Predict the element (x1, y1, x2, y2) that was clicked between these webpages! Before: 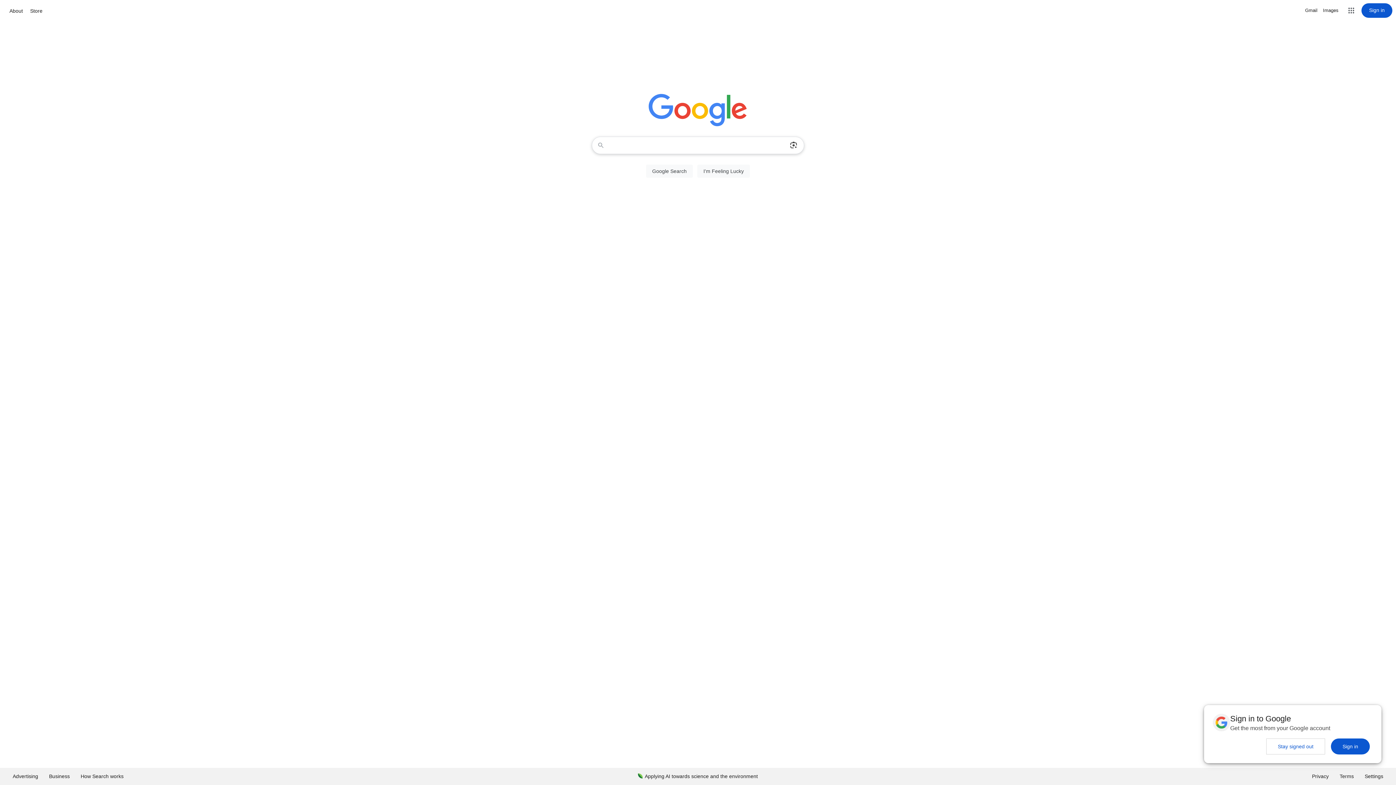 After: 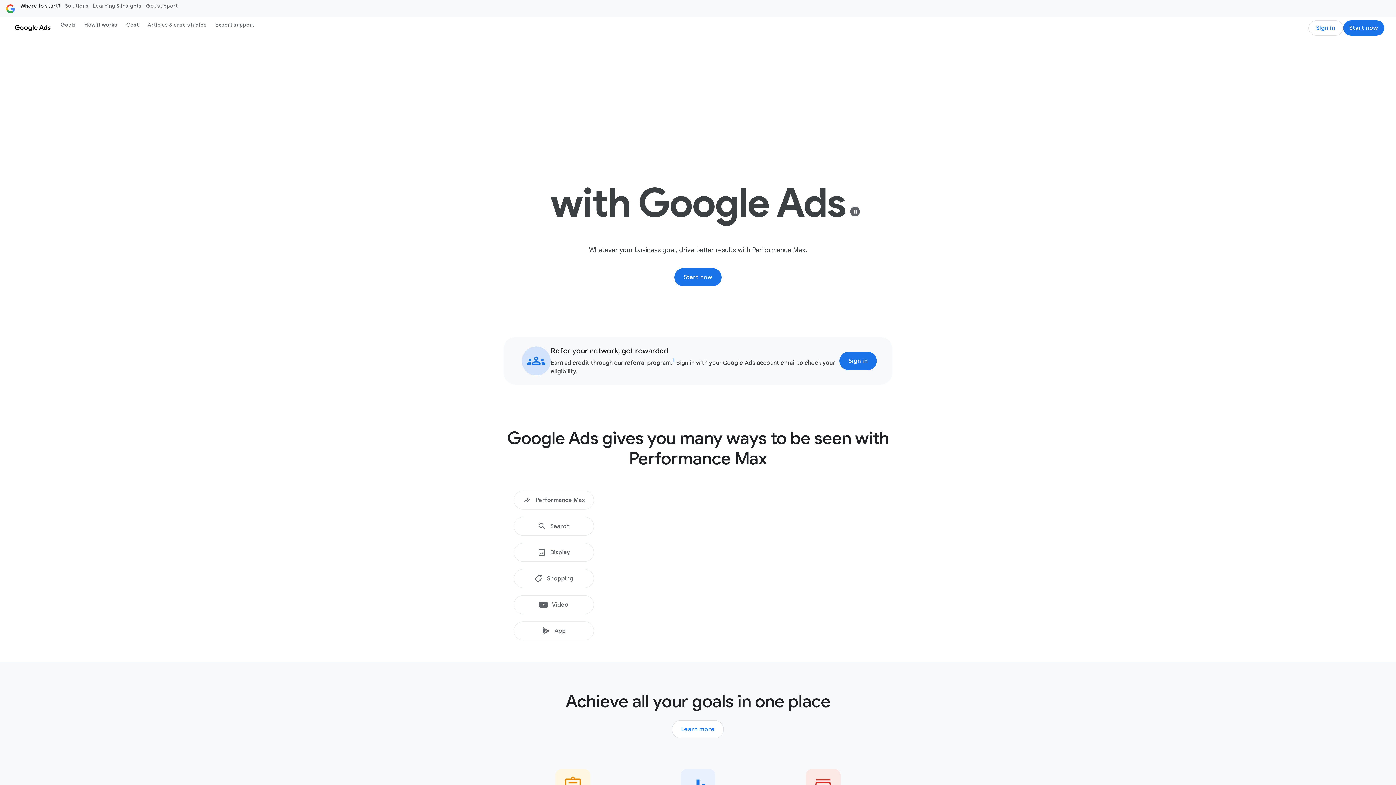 Action: bbox: (7, 768, 43, 785) label: Advertising